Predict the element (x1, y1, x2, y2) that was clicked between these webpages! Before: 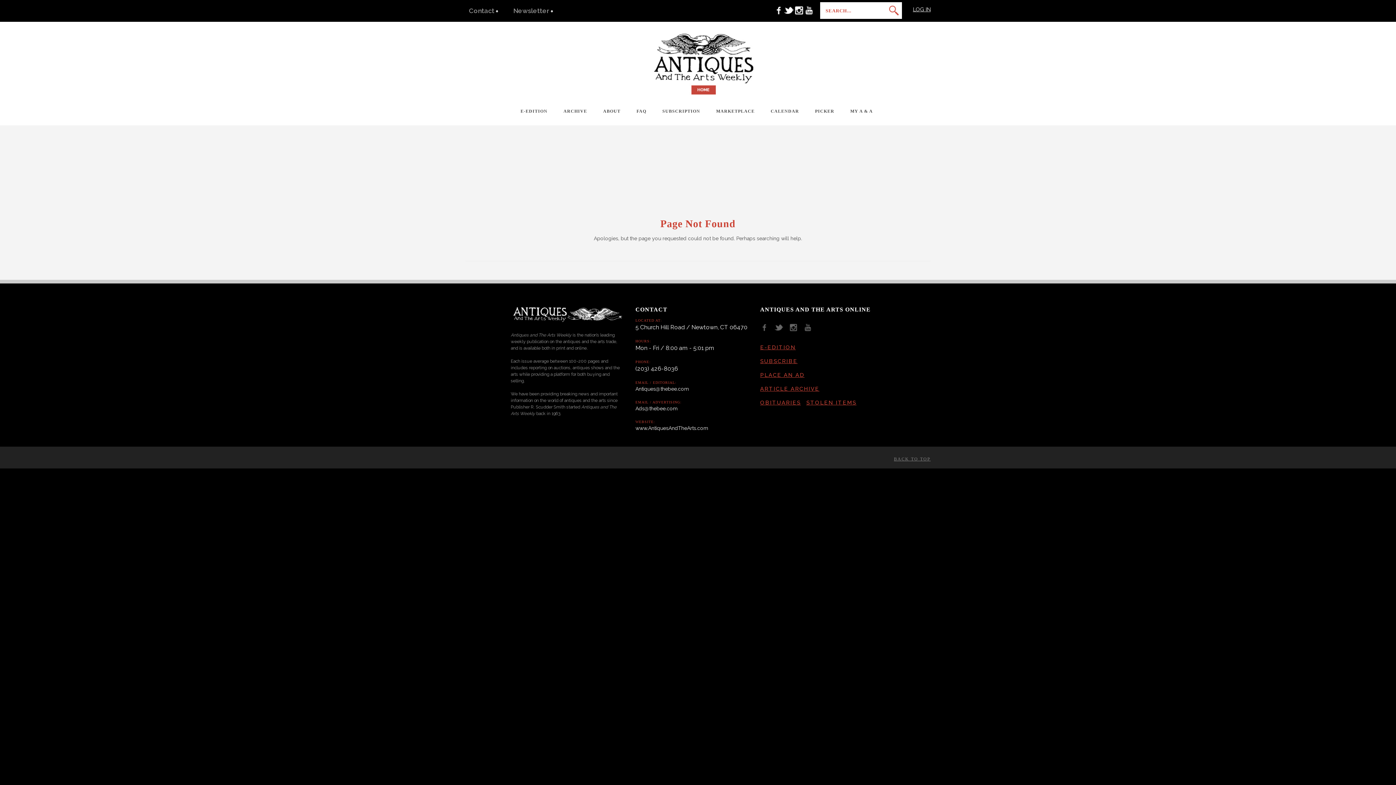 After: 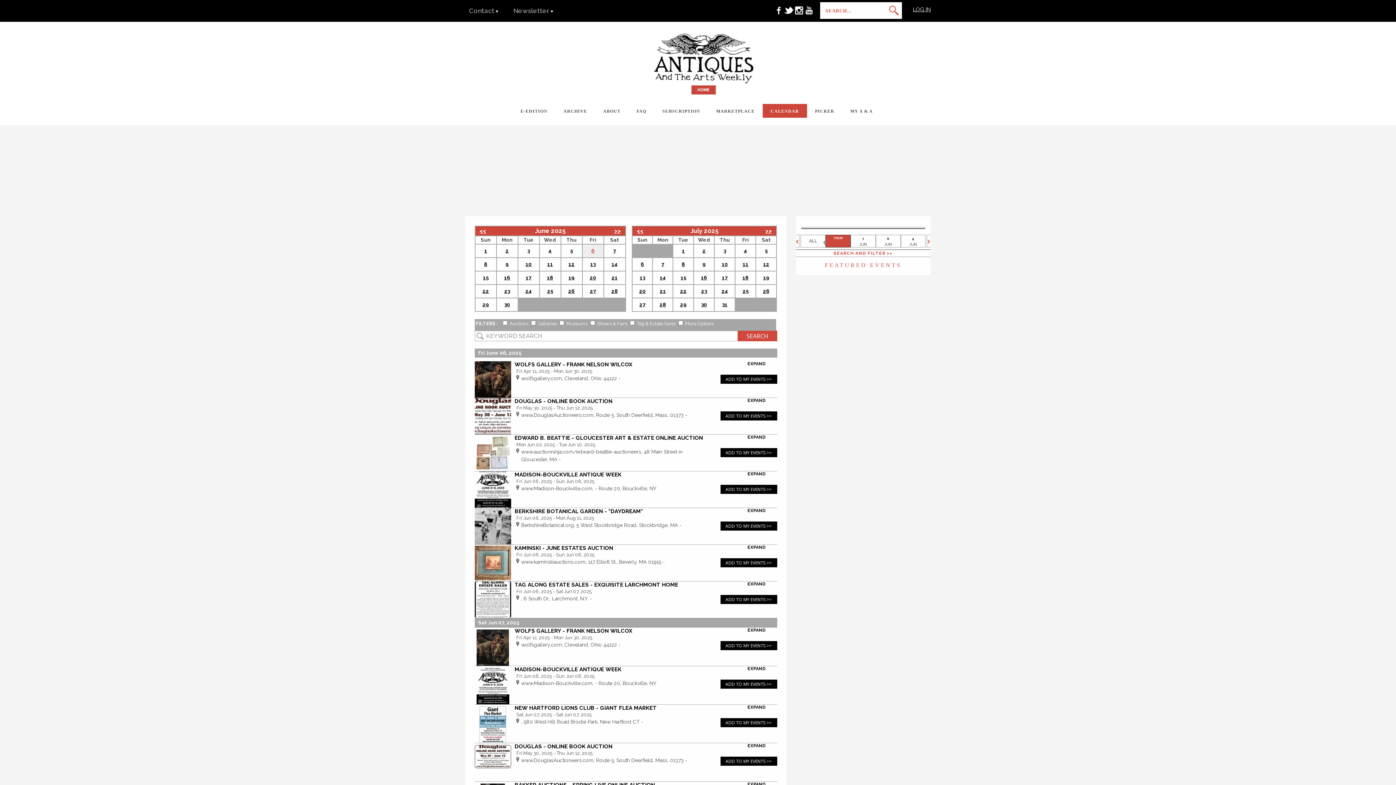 Action: bbox: (762, 104, 807, 117) label: CALENDAR